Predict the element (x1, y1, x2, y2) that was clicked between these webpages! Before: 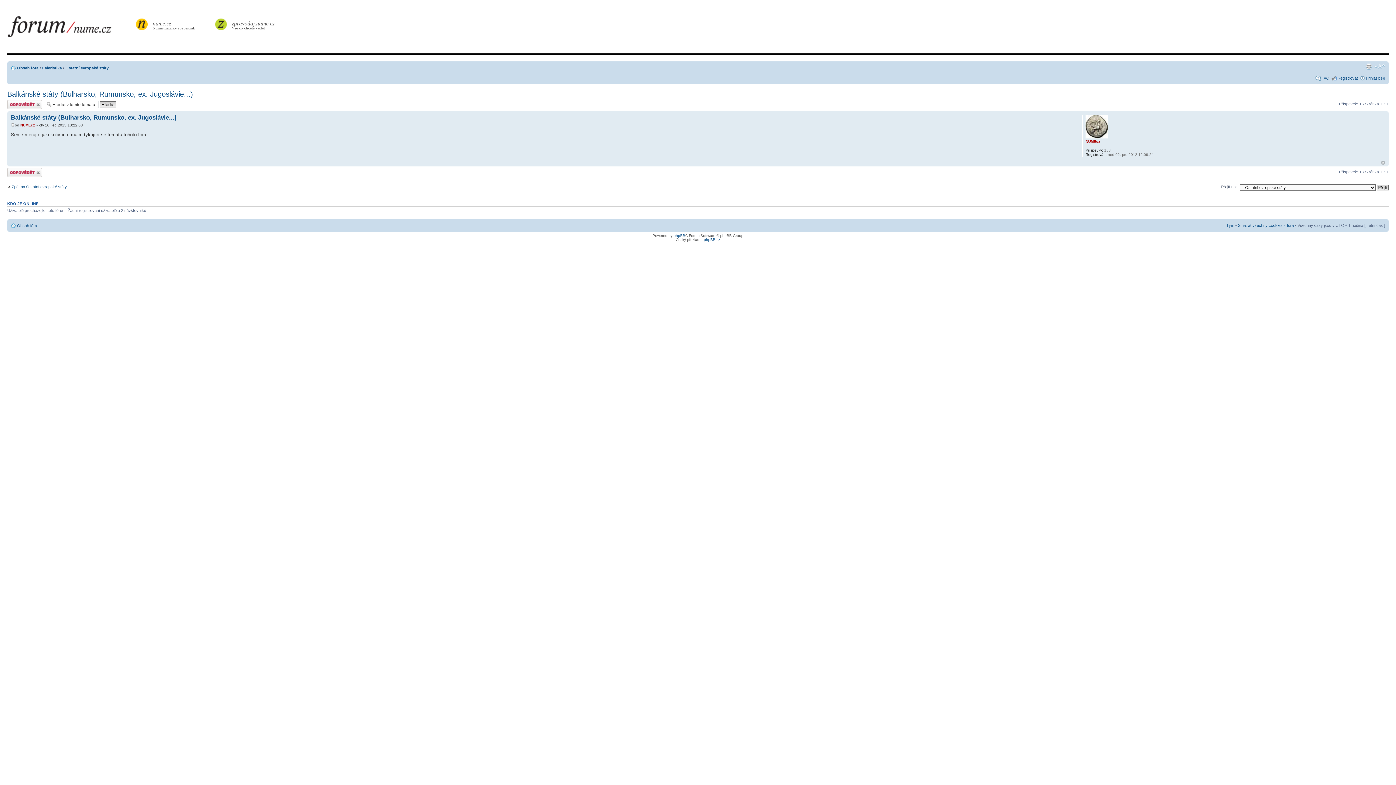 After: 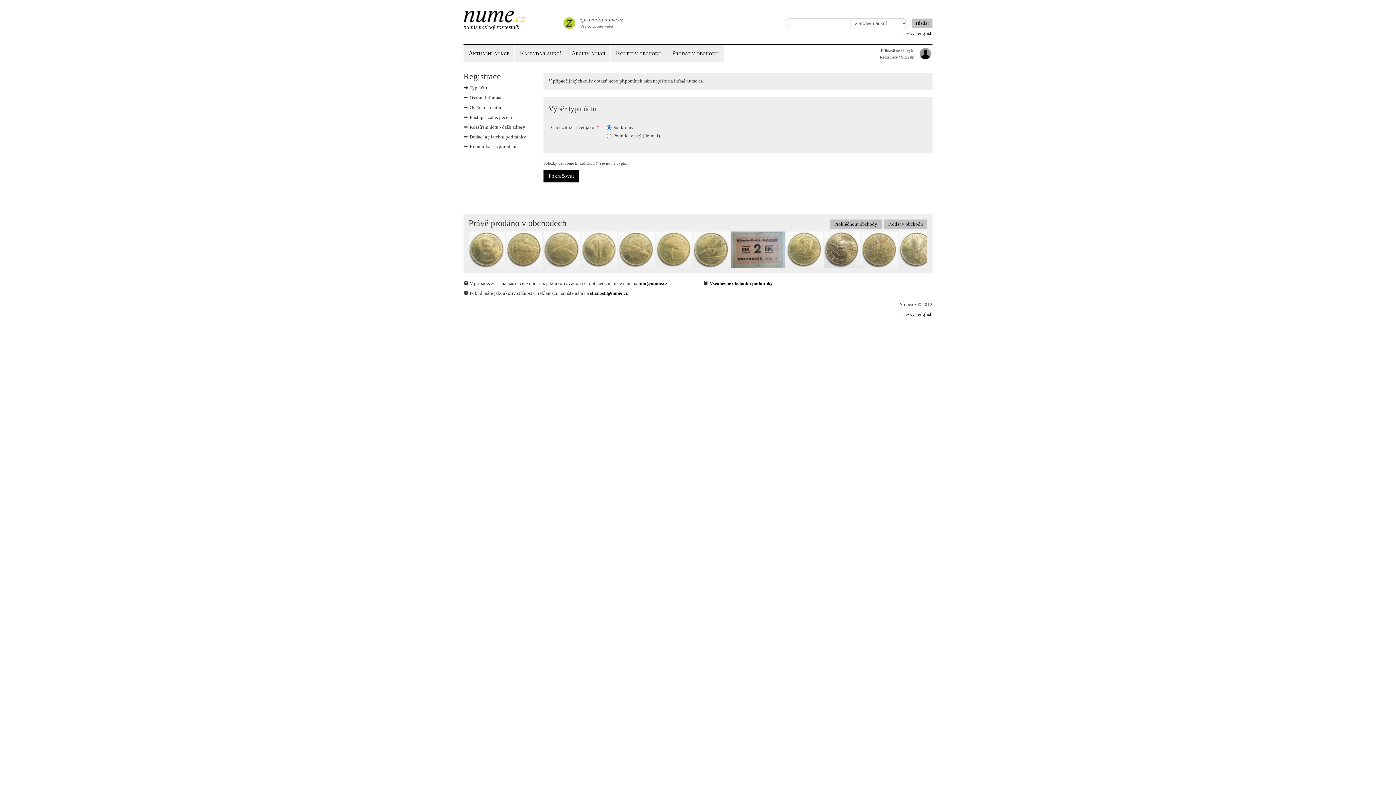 Action: label: Registrovat bbox: (1337, 76, 1358, 80)